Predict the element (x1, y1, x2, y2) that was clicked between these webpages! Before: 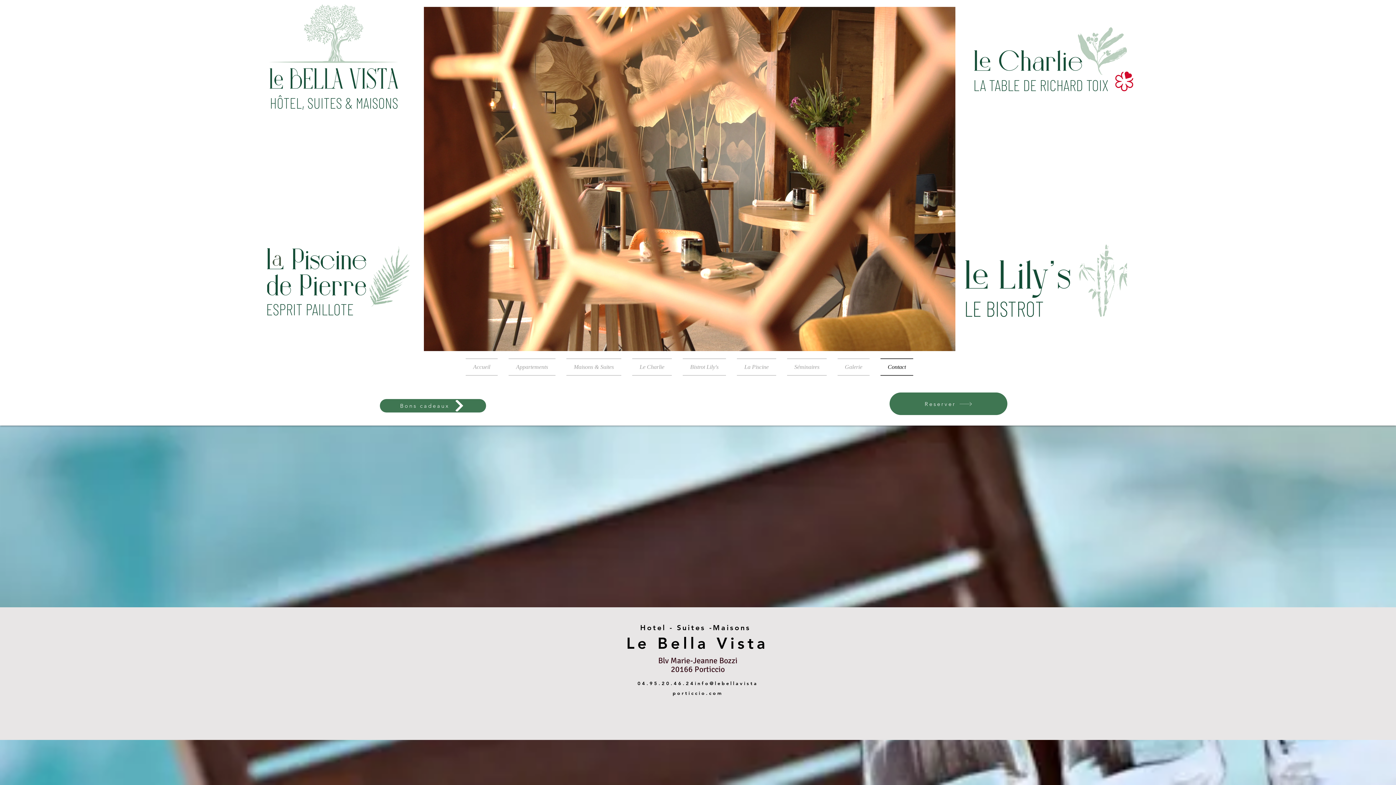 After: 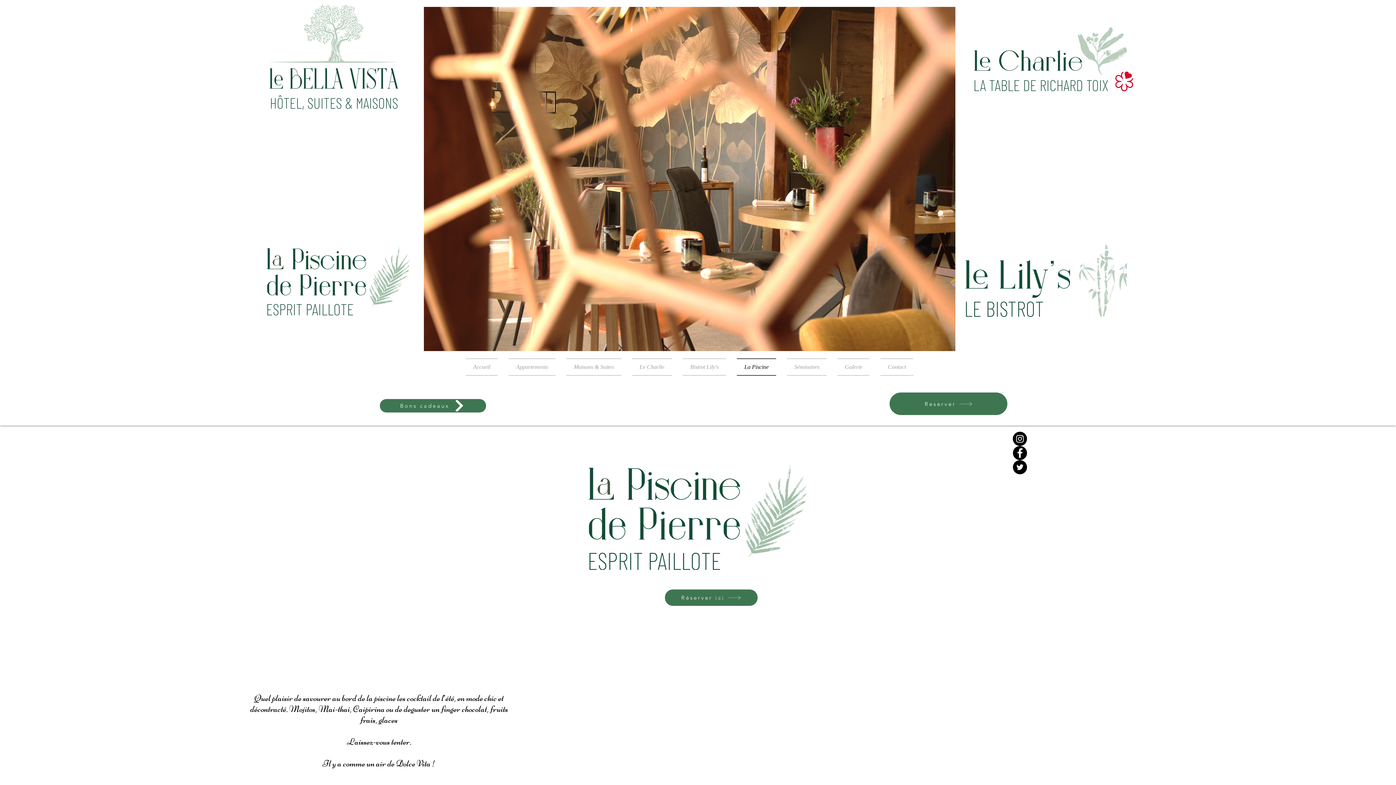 Action: label: La Piscine bbox: (731, 358, 781, 376)